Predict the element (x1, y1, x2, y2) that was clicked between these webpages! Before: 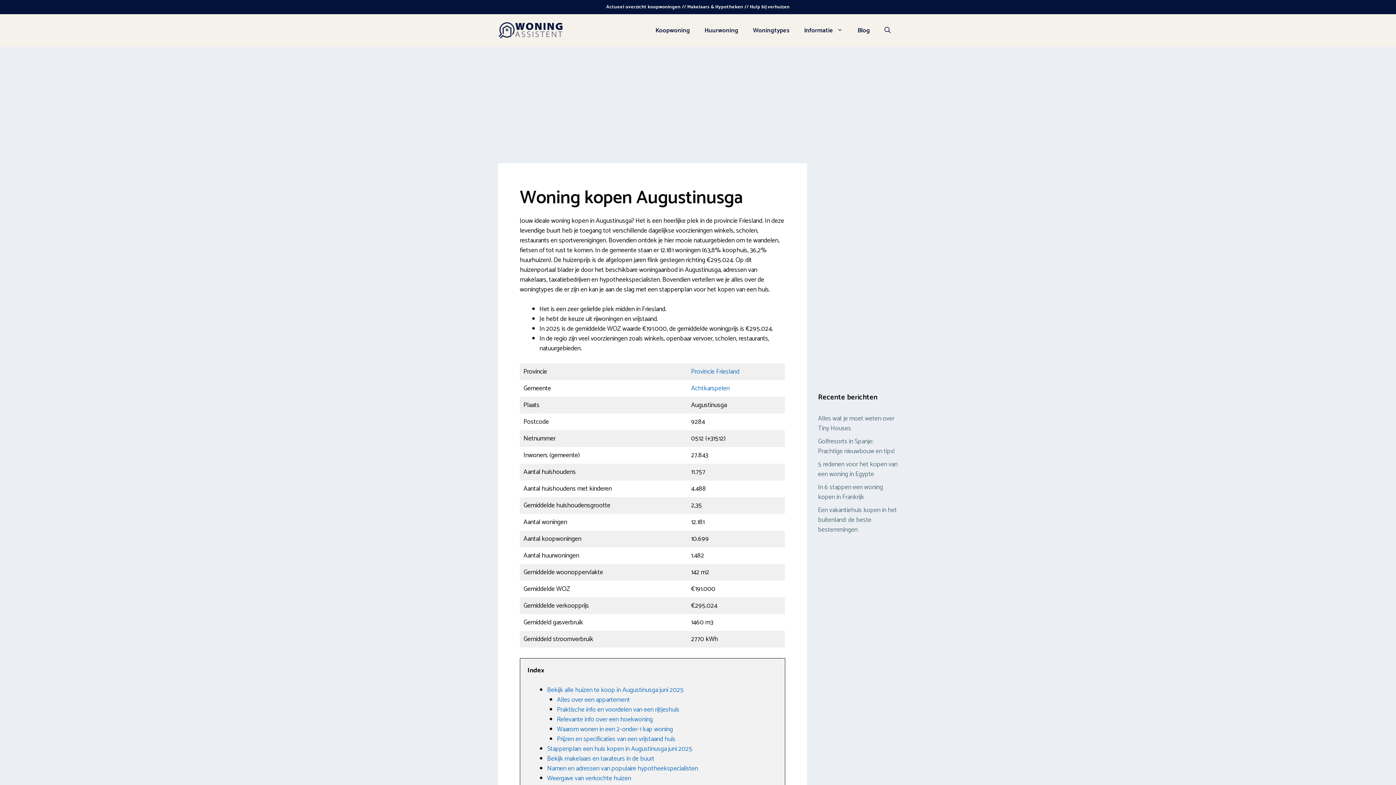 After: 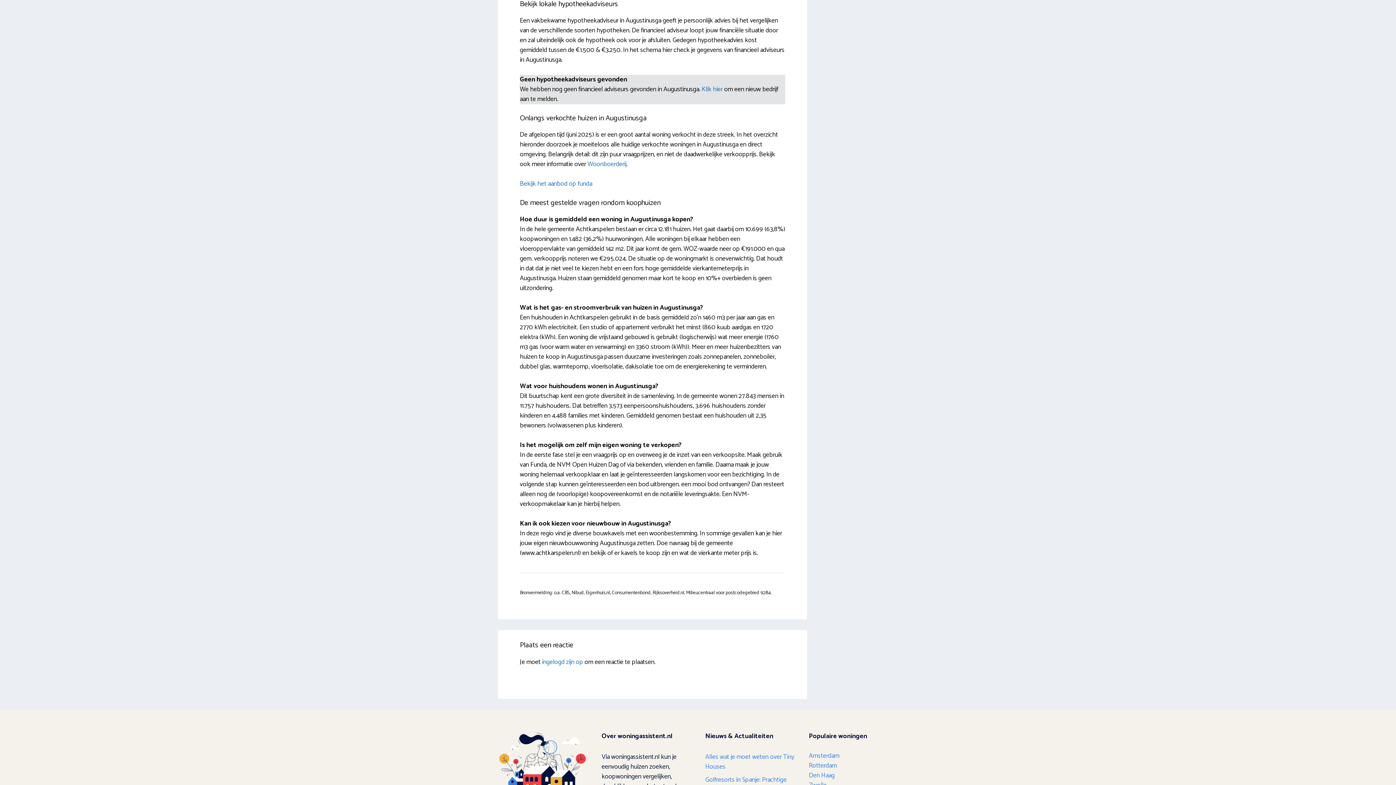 Action: bbox: (547, 763, 698, 774) label: Namen en adressen van populaire hypotheekspecialisten